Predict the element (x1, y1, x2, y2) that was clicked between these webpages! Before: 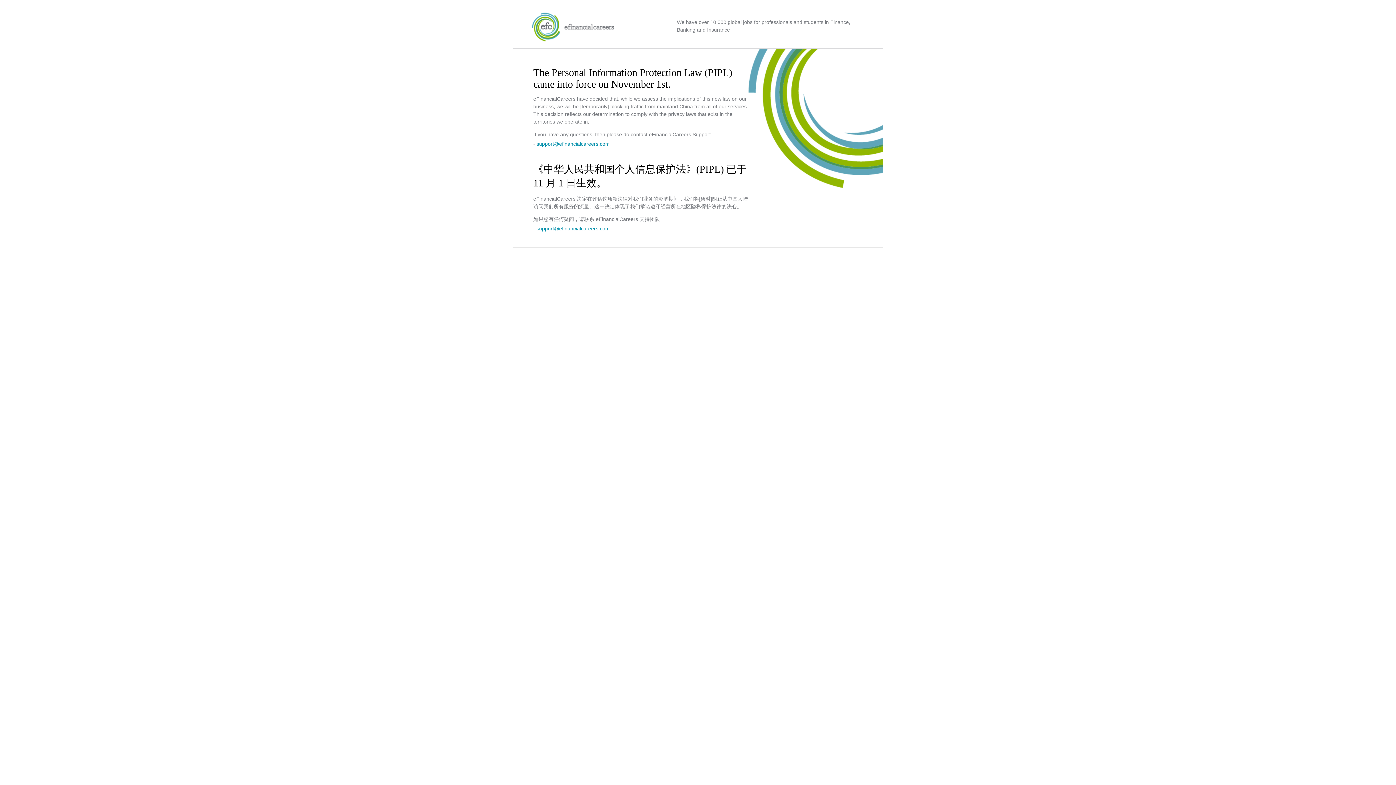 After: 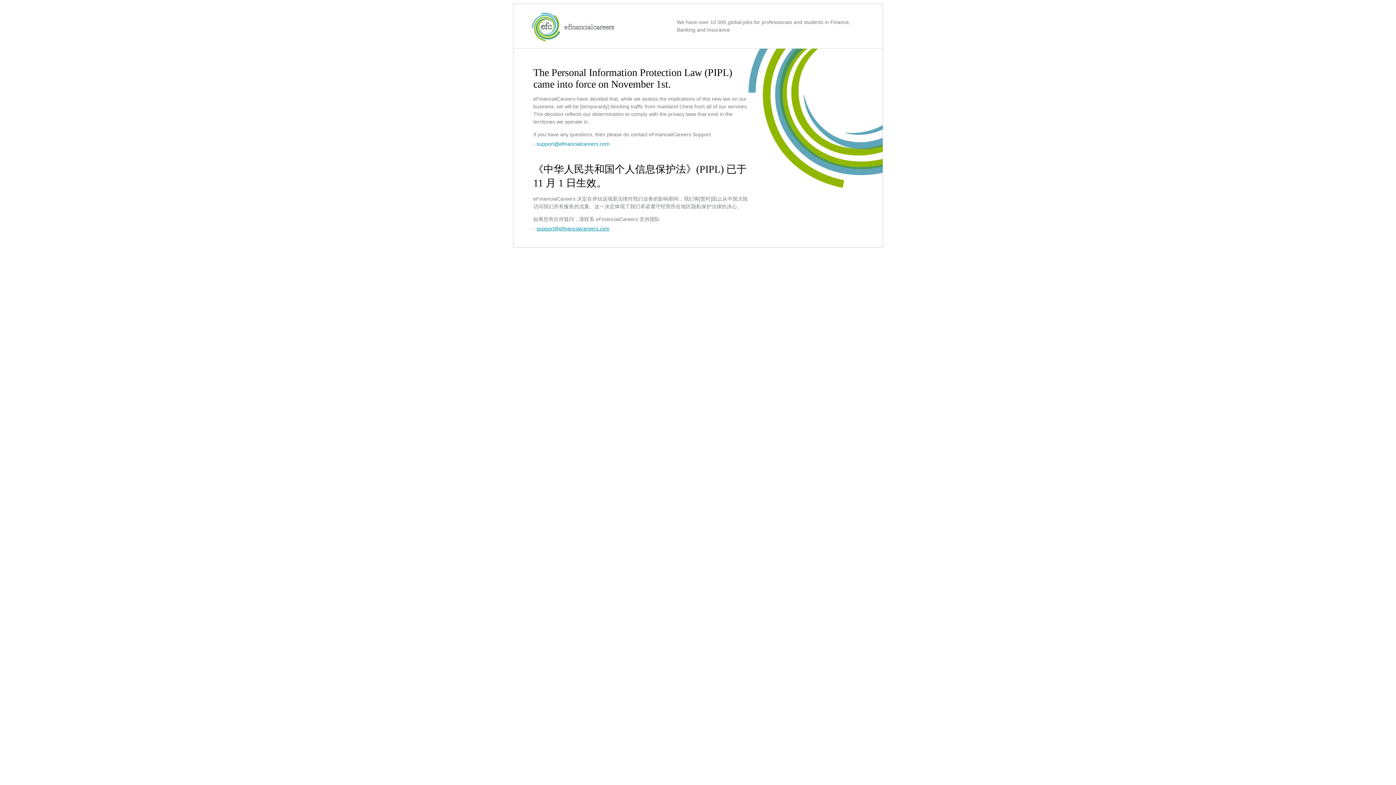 Action: label: support@efinancialcareers.com bbox: (536, 225, 609, 231)